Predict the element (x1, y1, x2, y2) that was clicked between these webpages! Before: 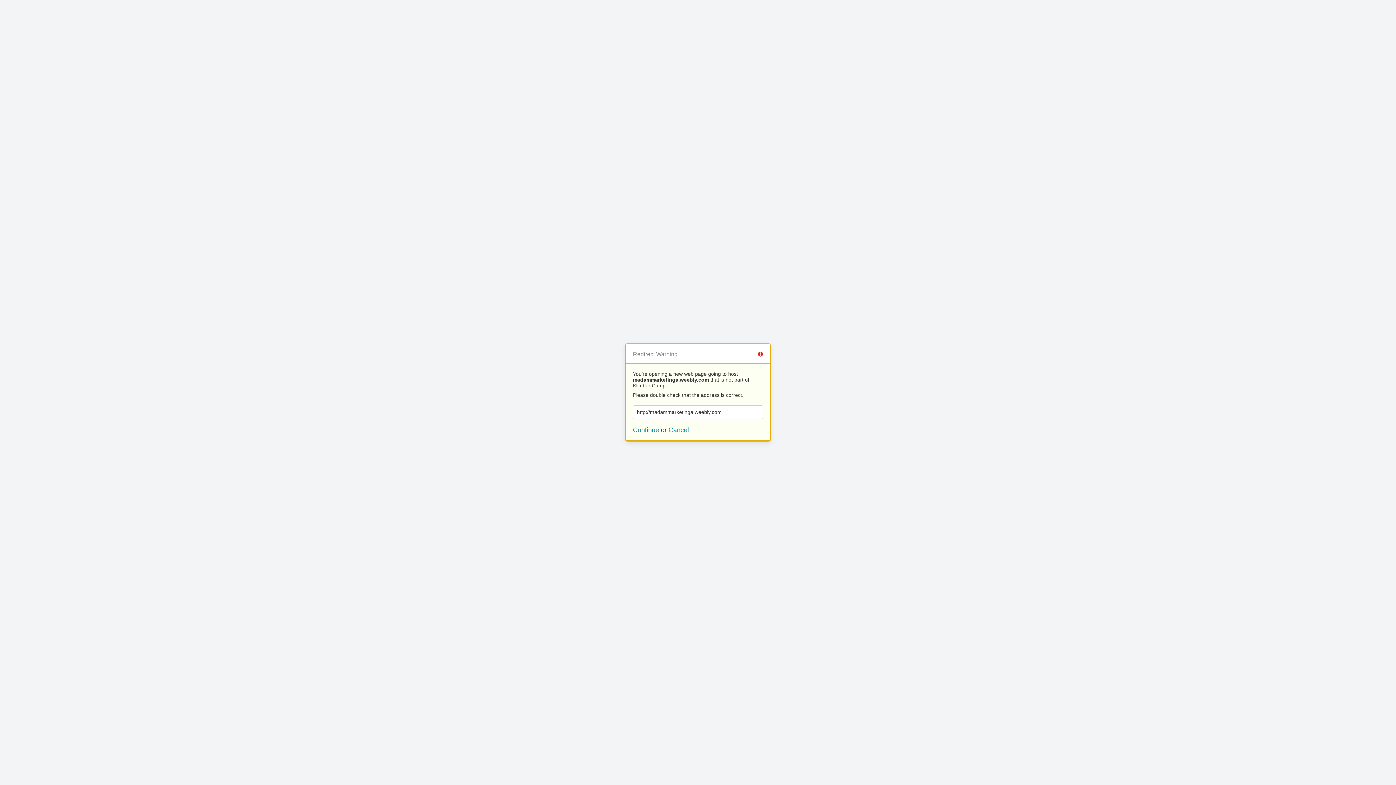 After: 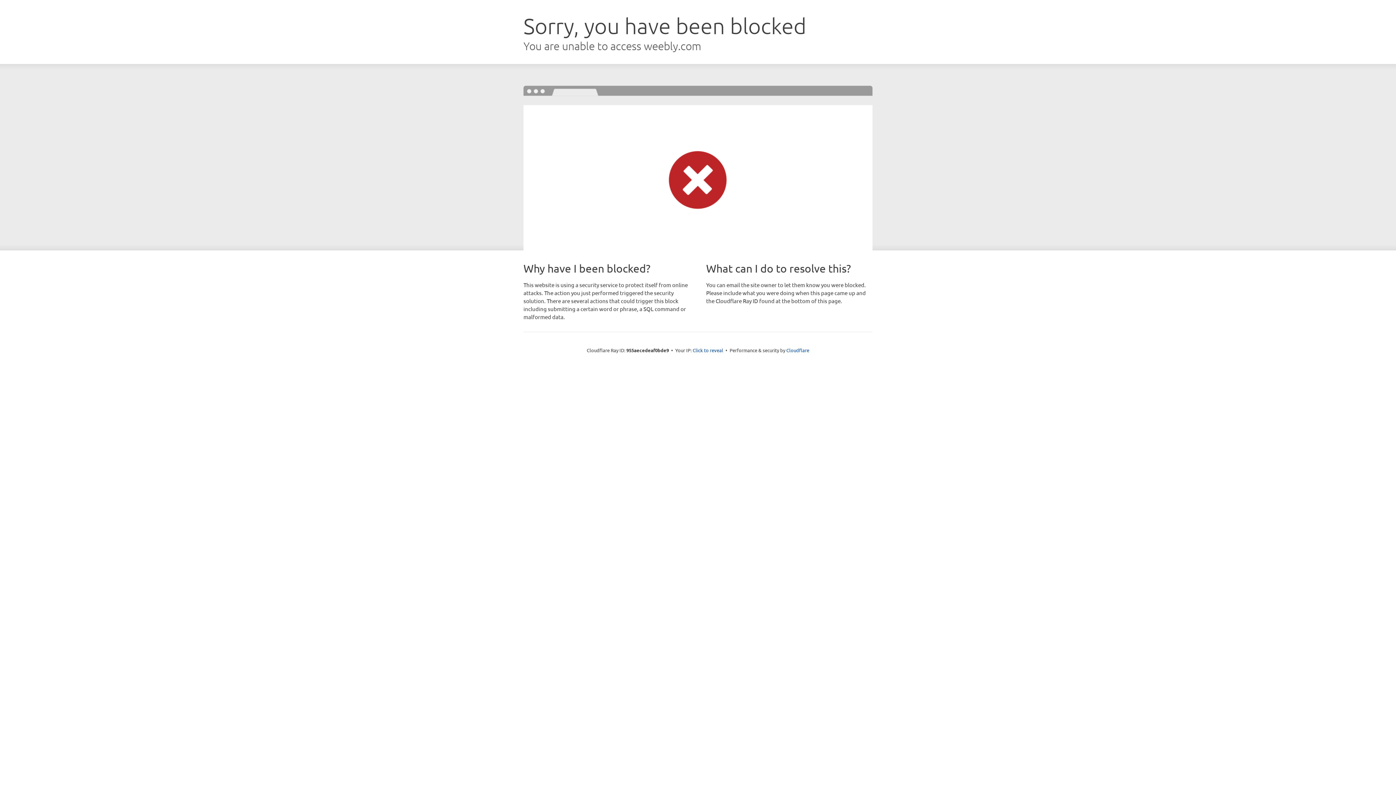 Action: bbox: (633, 426, 659, 433) label: Continue